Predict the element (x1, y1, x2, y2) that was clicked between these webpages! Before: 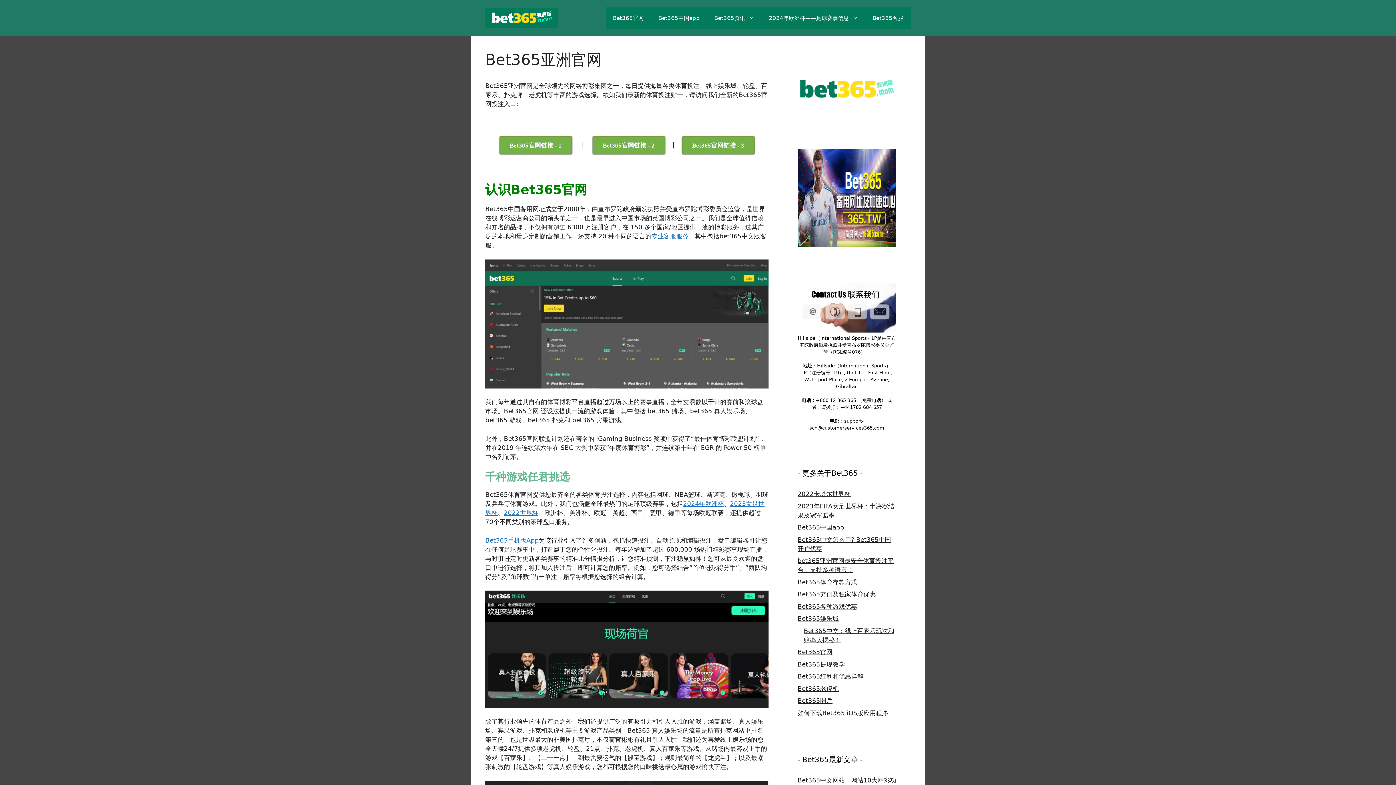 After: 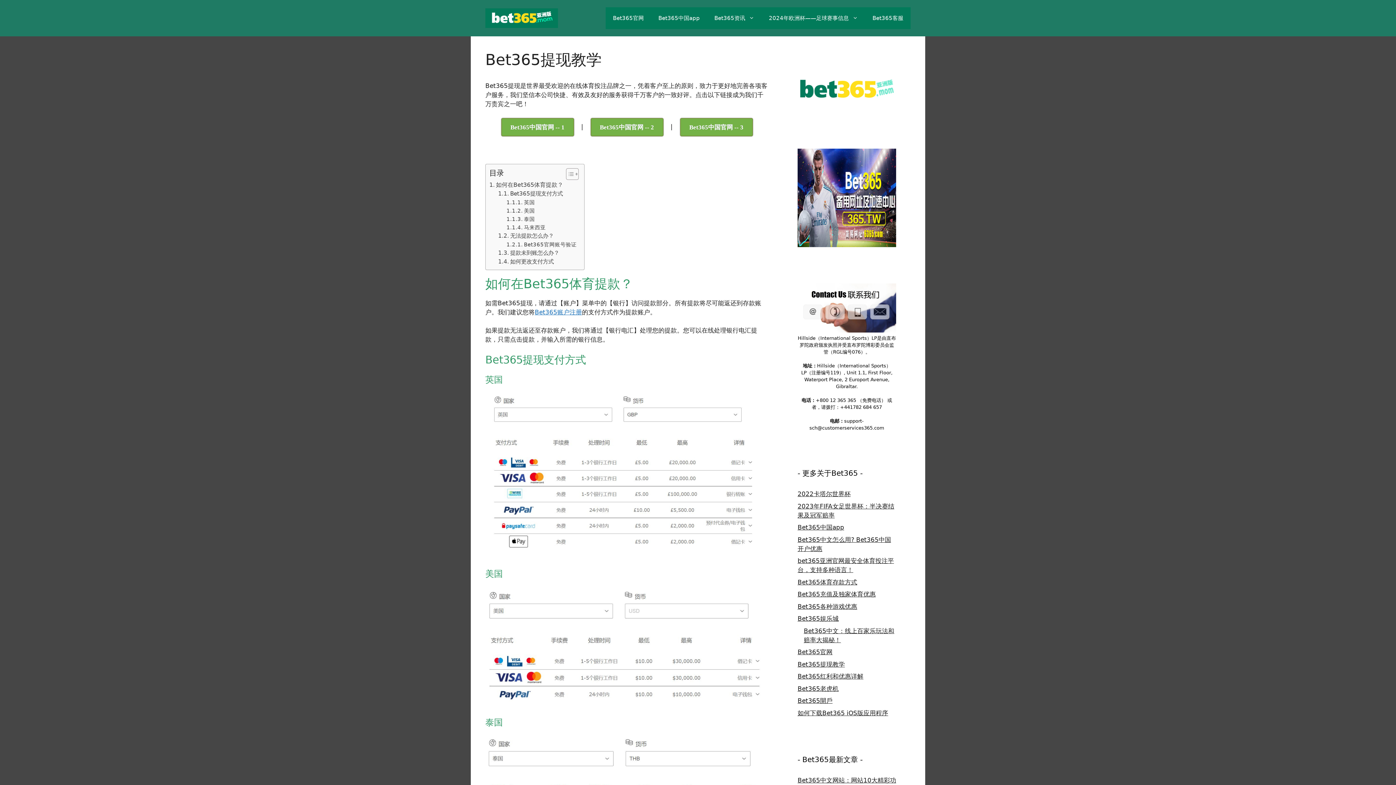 Action: bbox: (797, 660, 845, 668) label: Bet365提现教学